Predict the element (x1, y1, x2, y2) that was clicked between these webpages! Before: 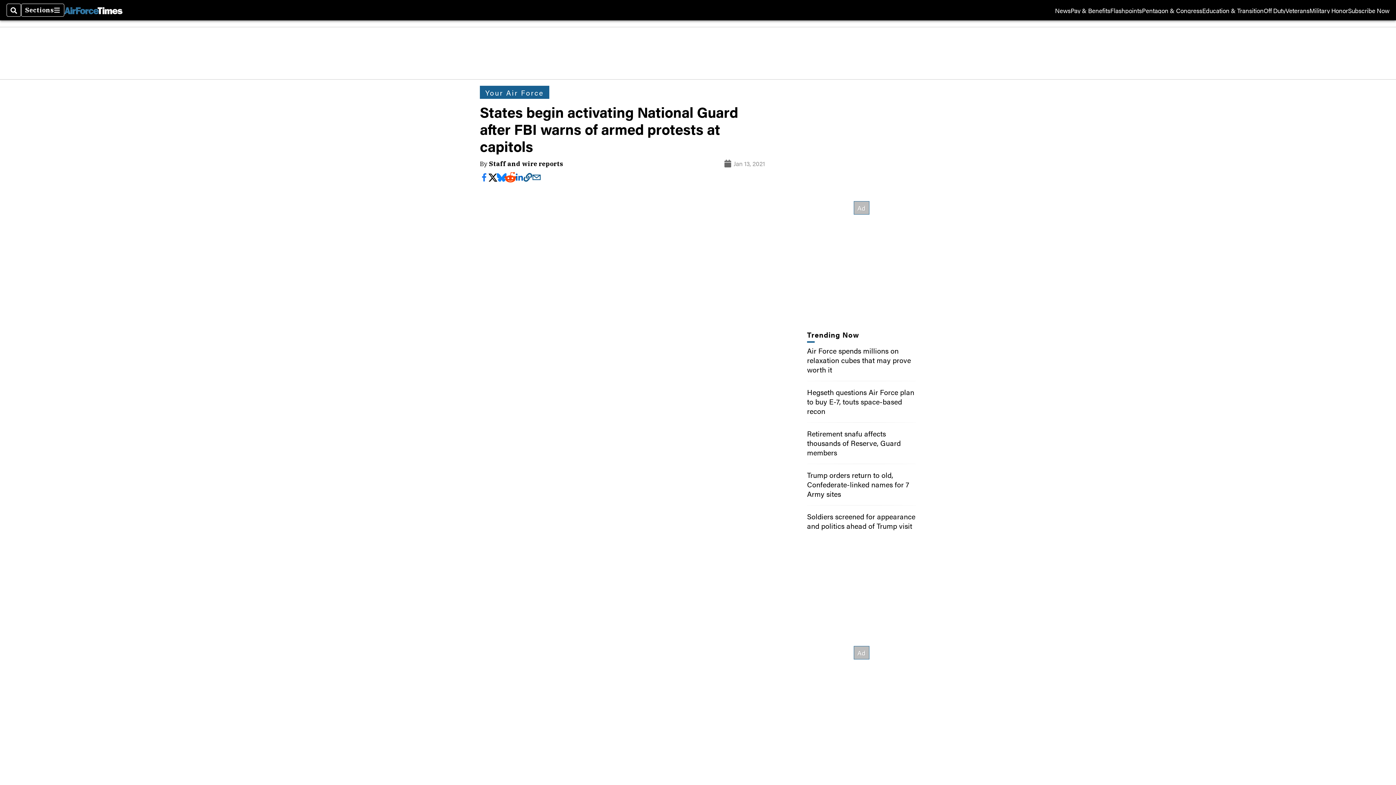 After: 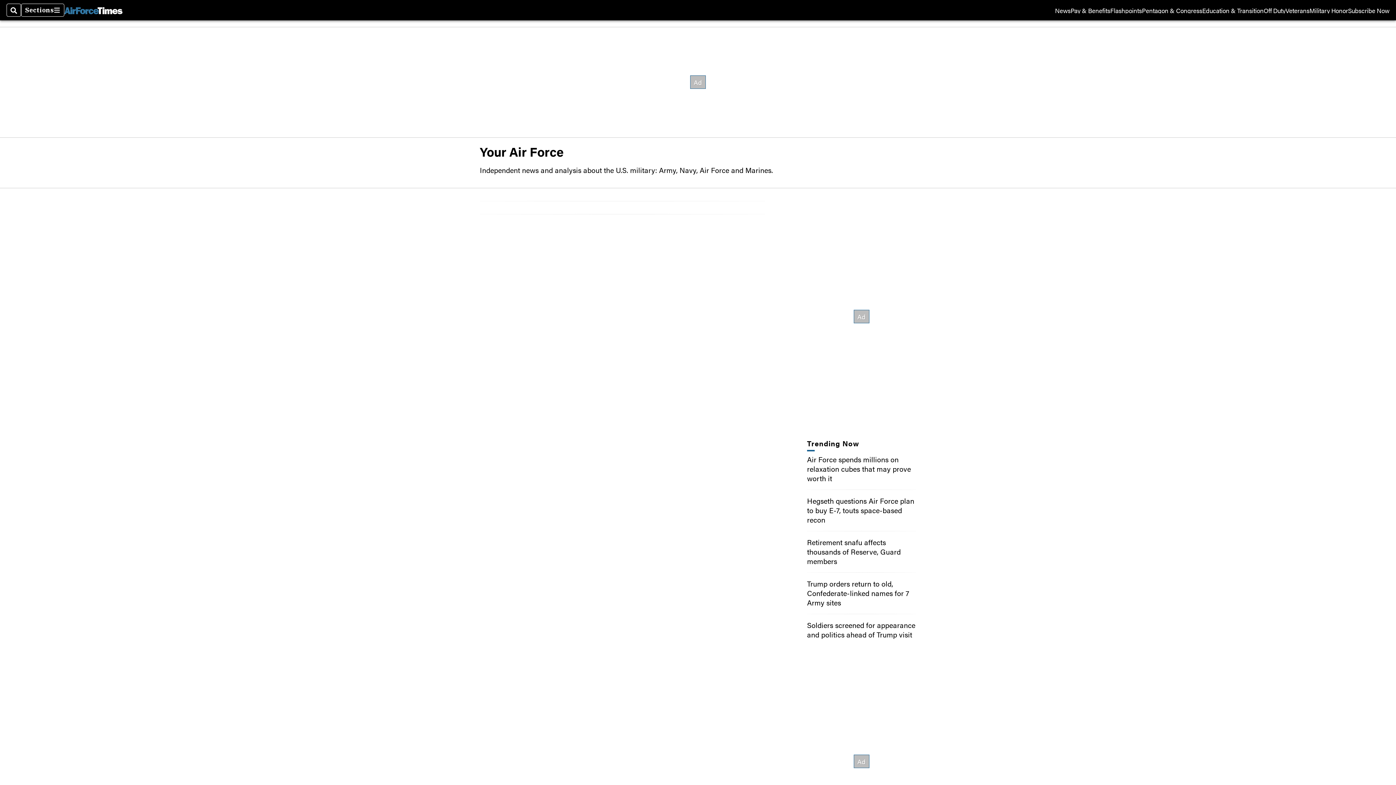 Action: label: Your Air Force bbox: (485, 87, 543, 97)